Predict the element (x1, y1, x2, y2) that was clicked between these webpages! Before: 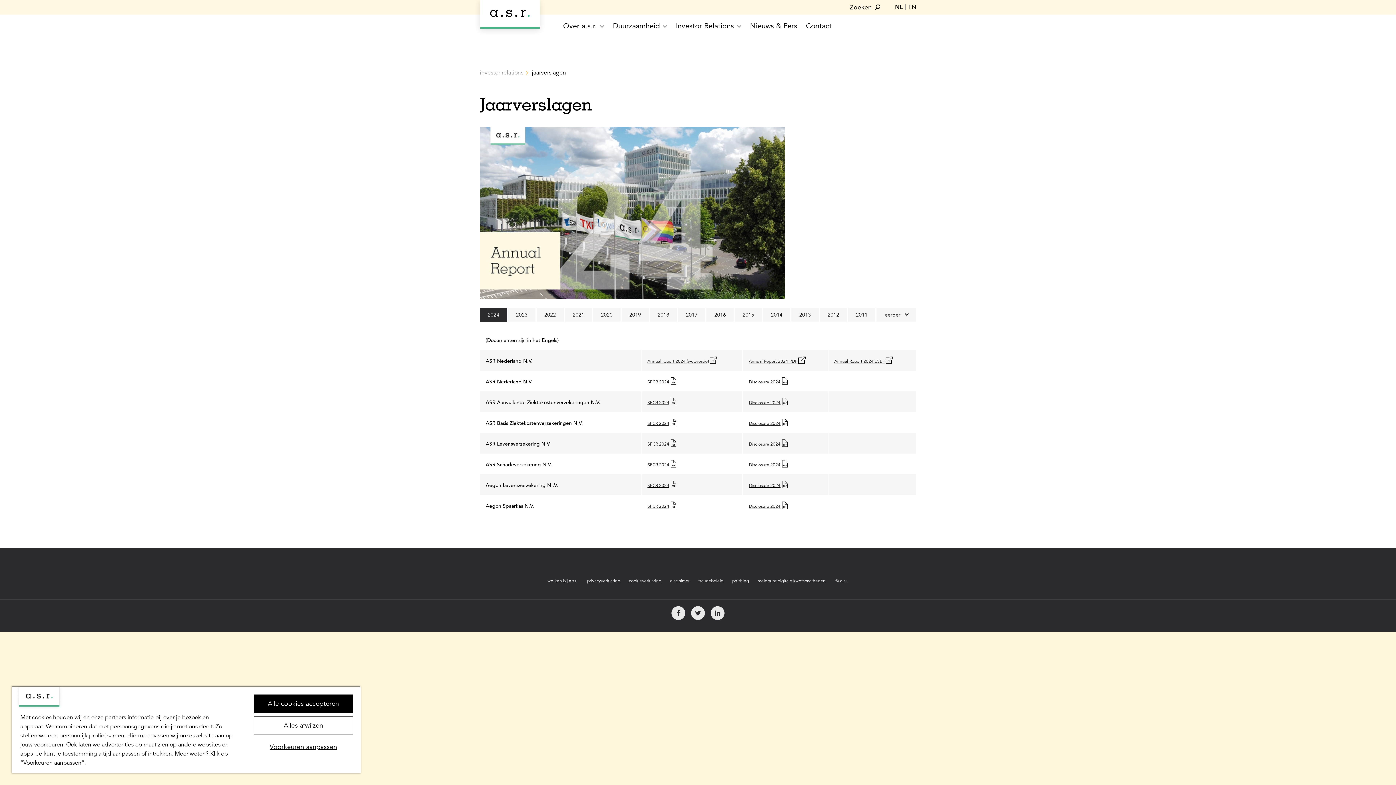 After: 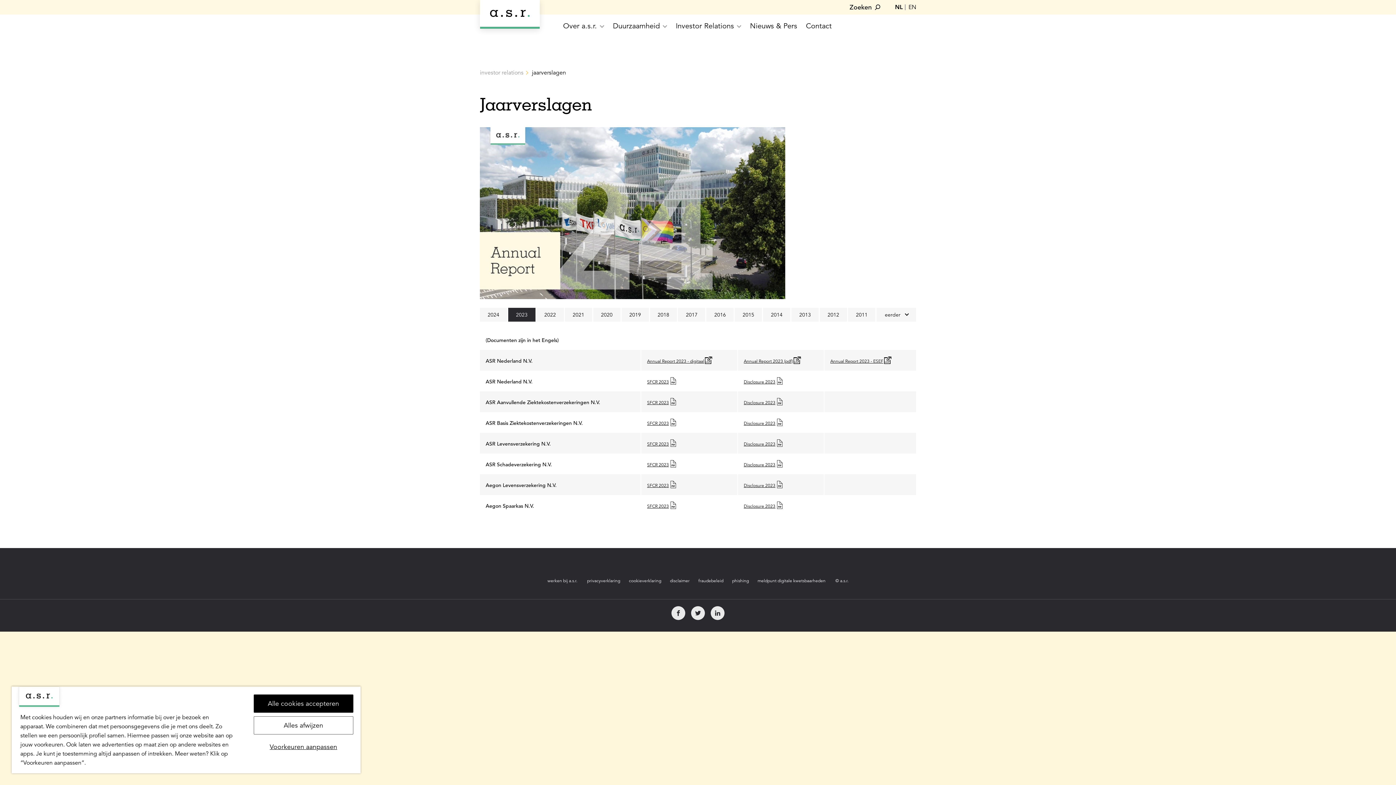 Action: bbox: (507, 140, 533, 154) label: 2023